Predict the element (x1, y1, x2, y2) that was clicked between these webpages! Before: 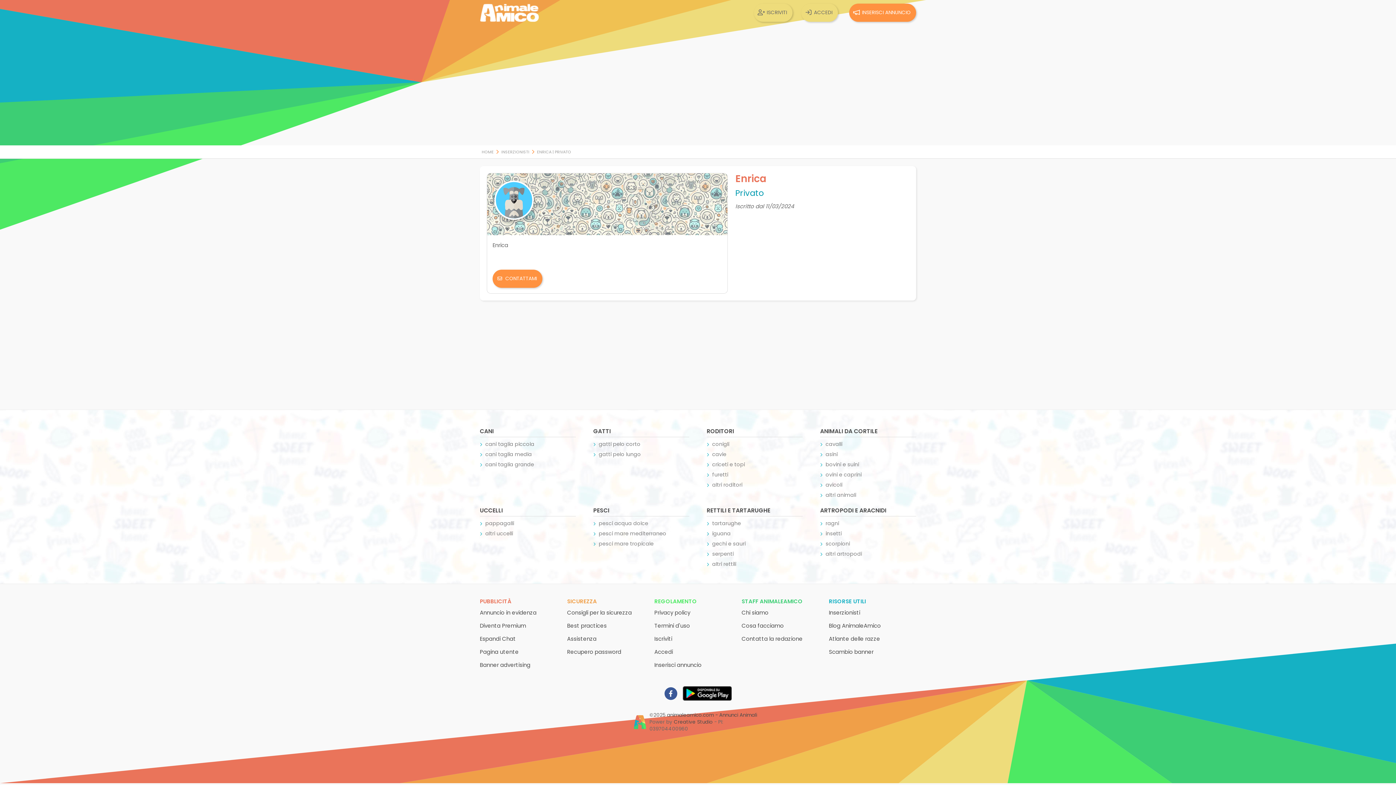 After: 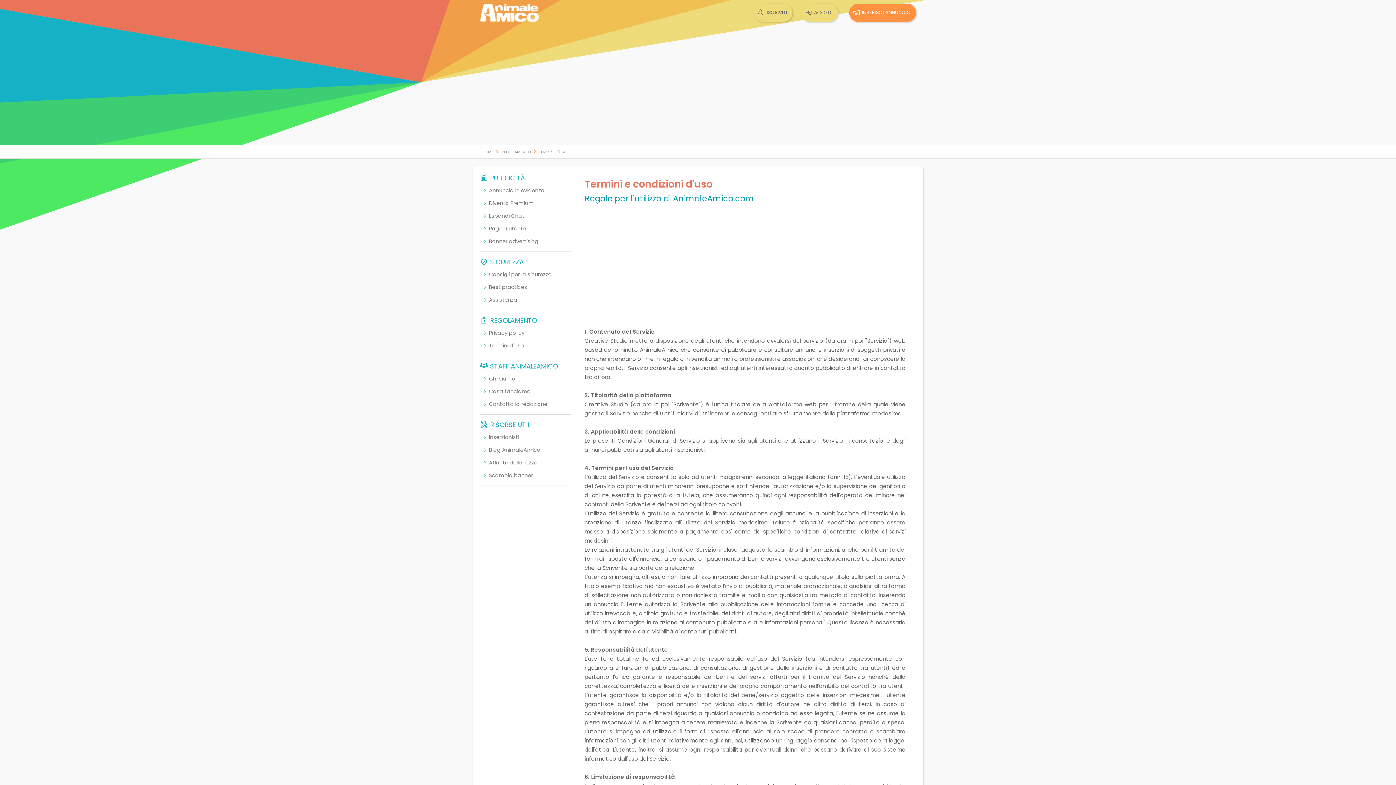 Action: bbox: (654, 622, 690, 629) label: Termini d'uso